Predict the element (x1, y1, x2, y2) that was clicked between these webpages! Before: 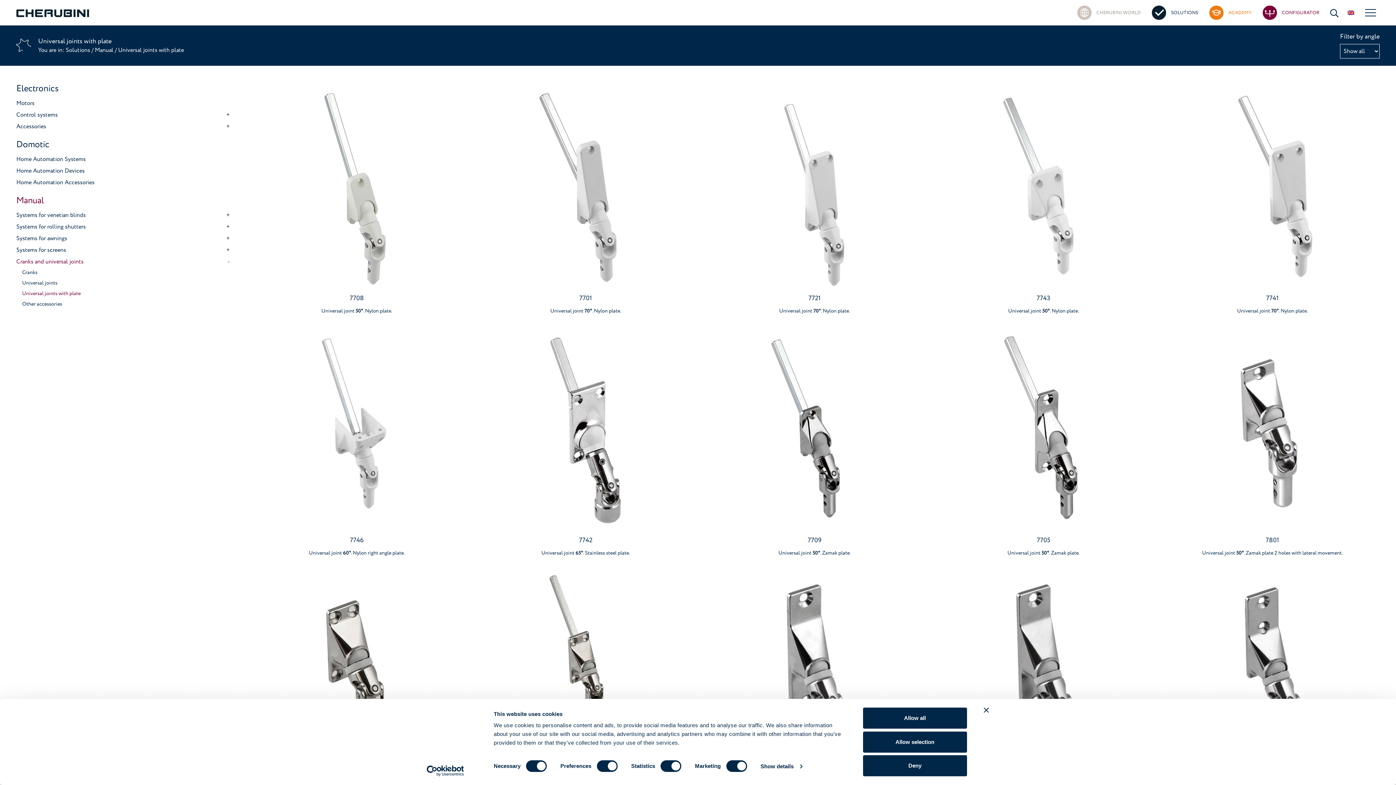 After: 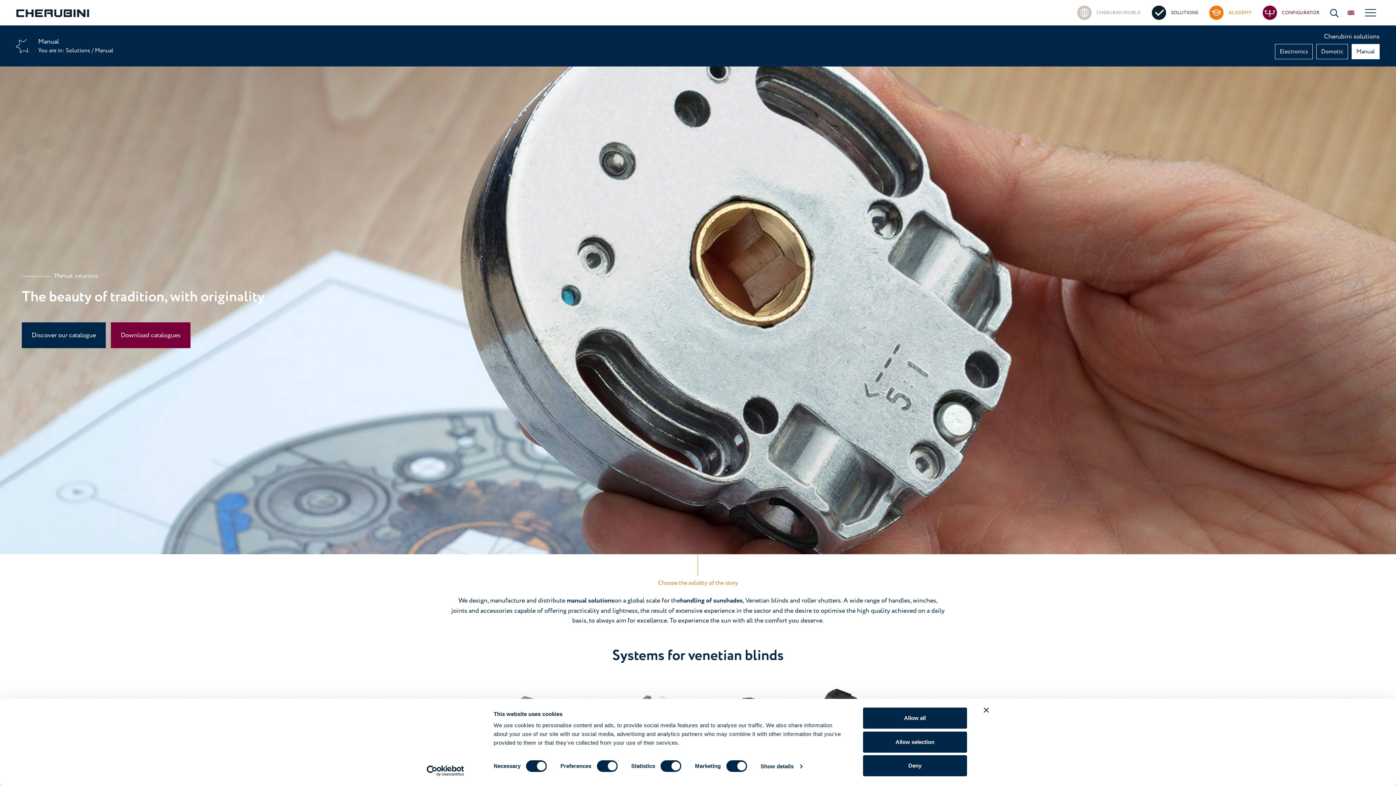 Action: bbox: (94, 46, 113, 54) label: Manual